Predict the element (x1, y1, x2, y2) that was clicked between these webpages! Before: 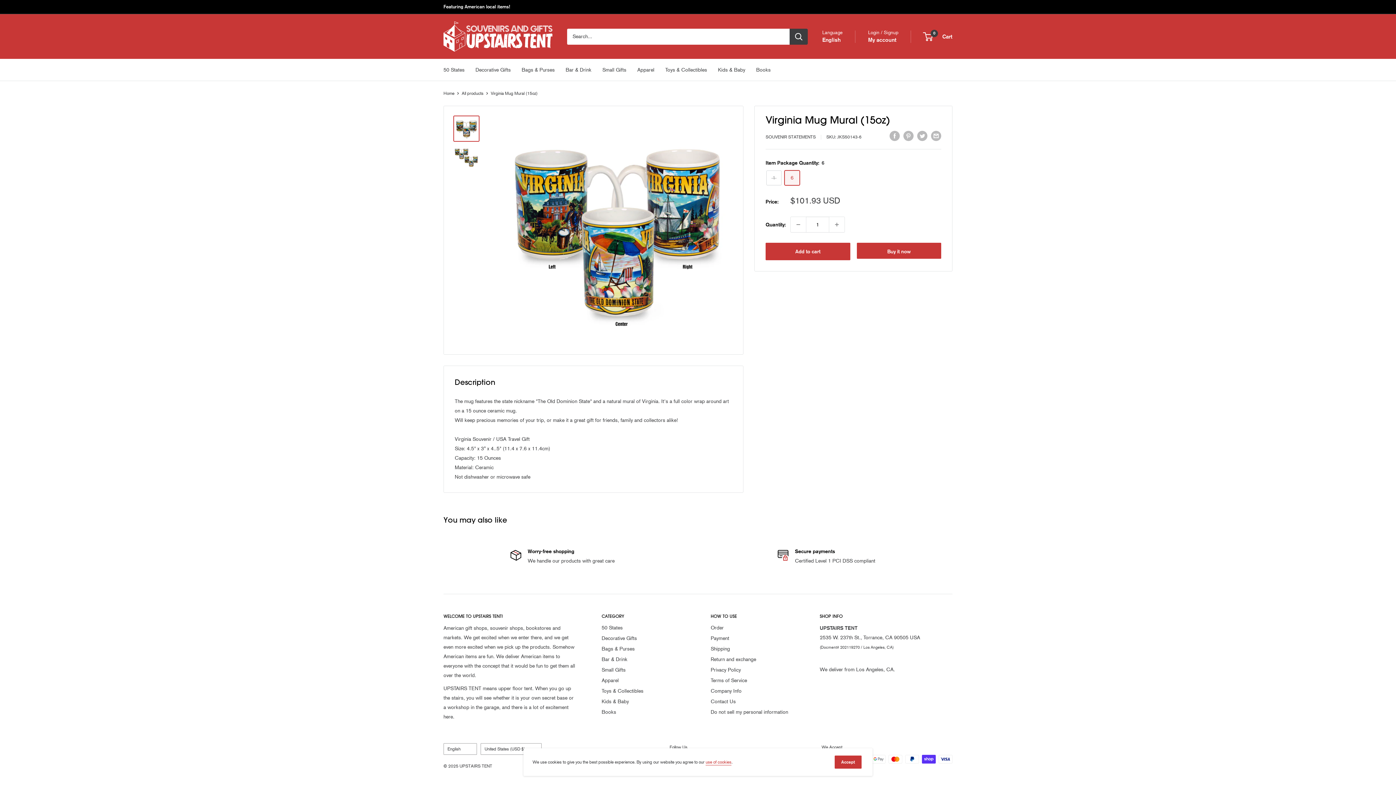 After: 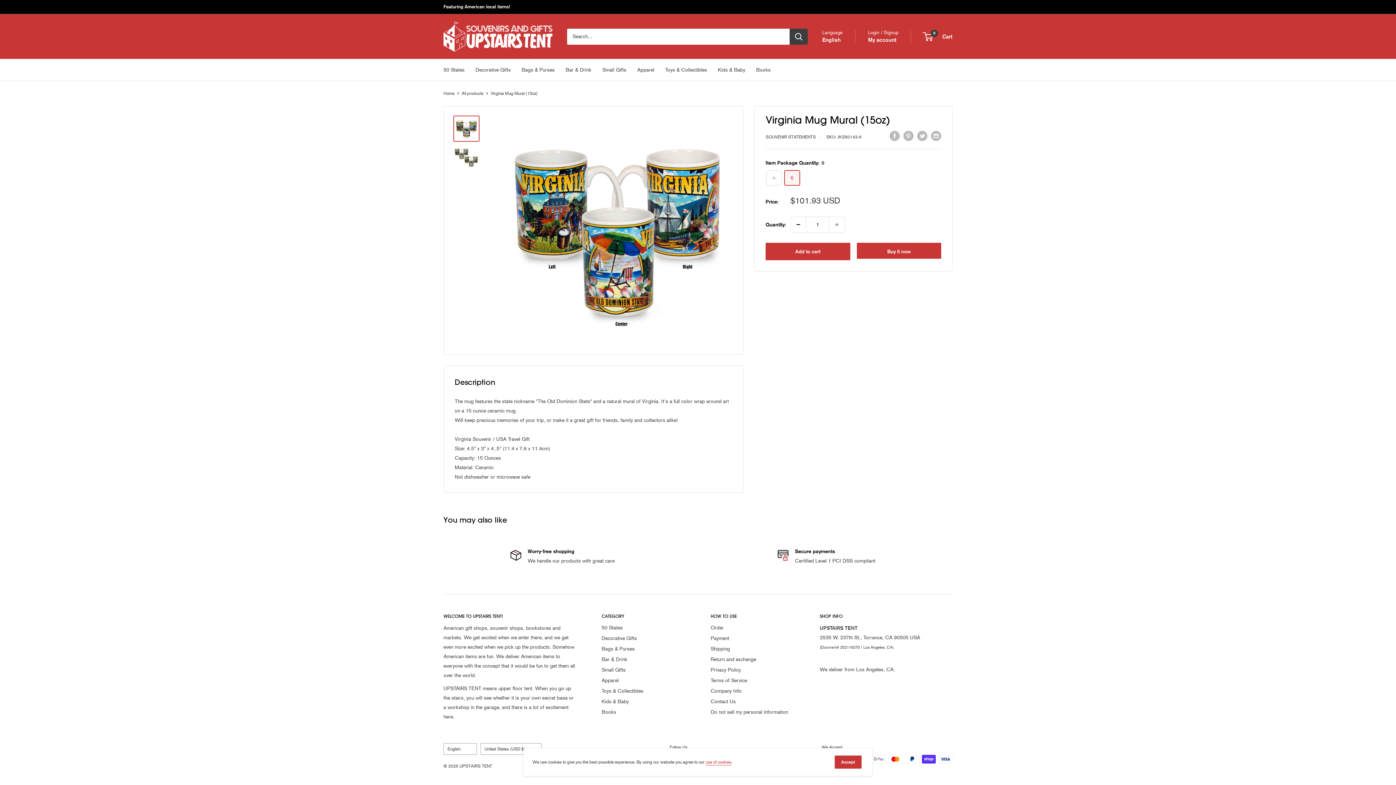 Action: bbox: (790, 217, 806, 232) label: Decrease quantity by 1